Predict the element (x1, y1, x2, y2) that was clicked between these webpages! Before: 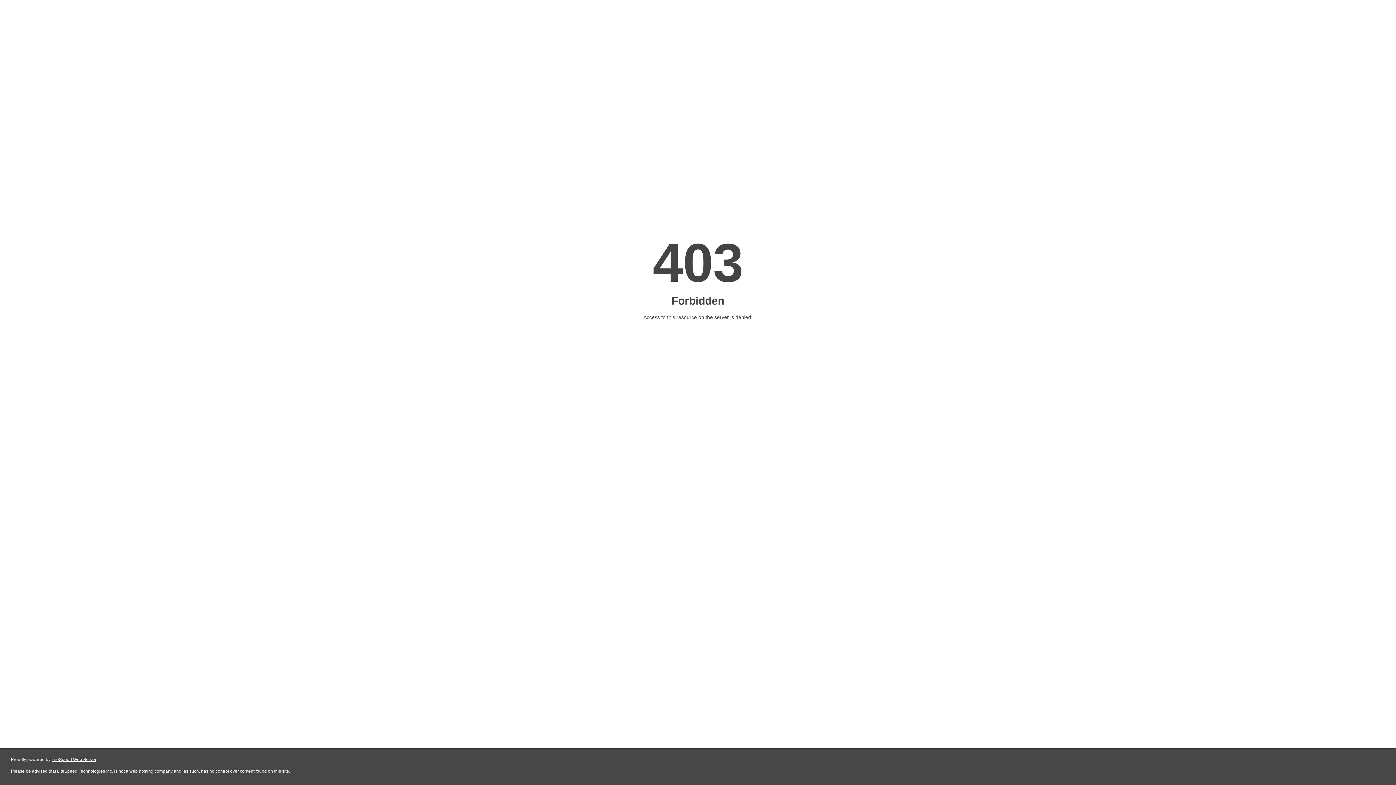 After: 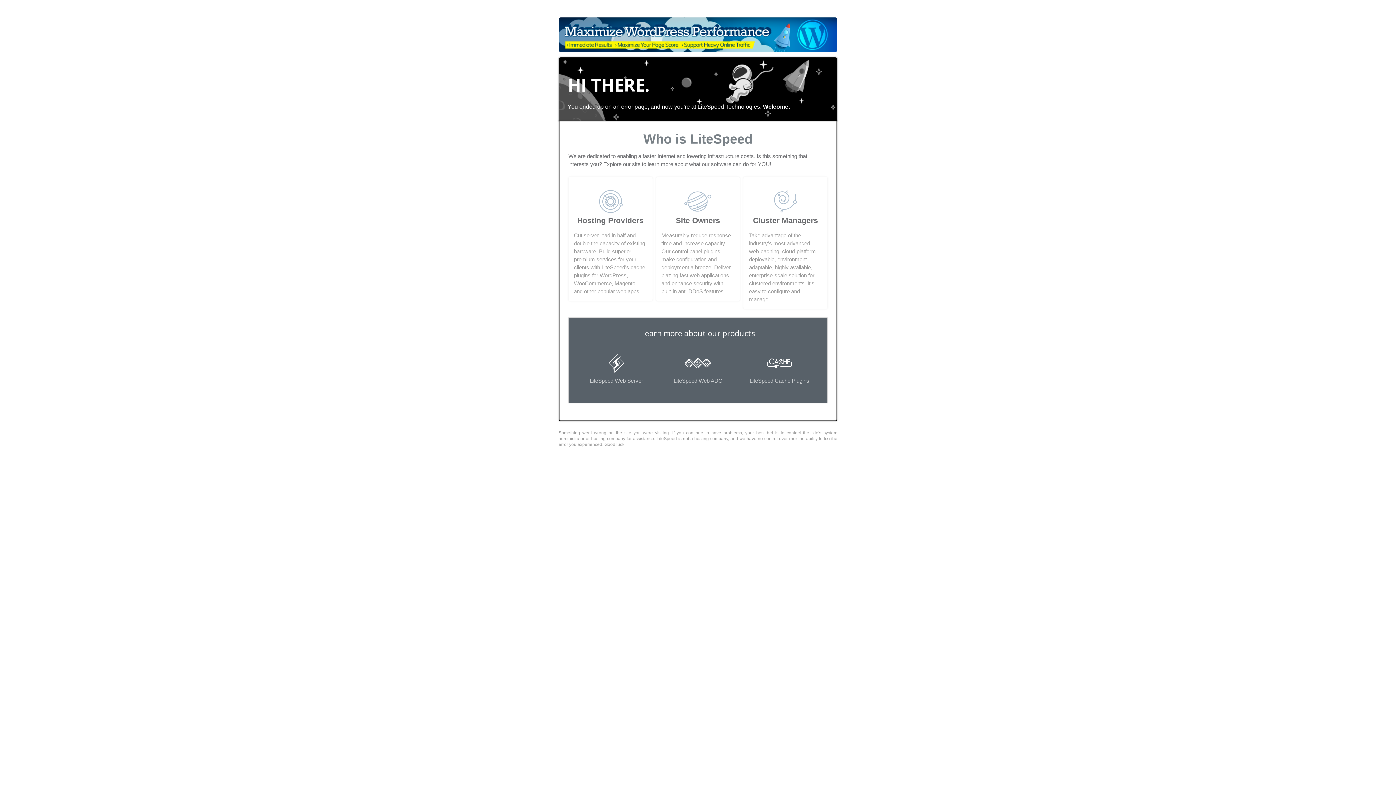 Action: bbox: (51, 757, 96, 762) label: LiteSpeed Web Server